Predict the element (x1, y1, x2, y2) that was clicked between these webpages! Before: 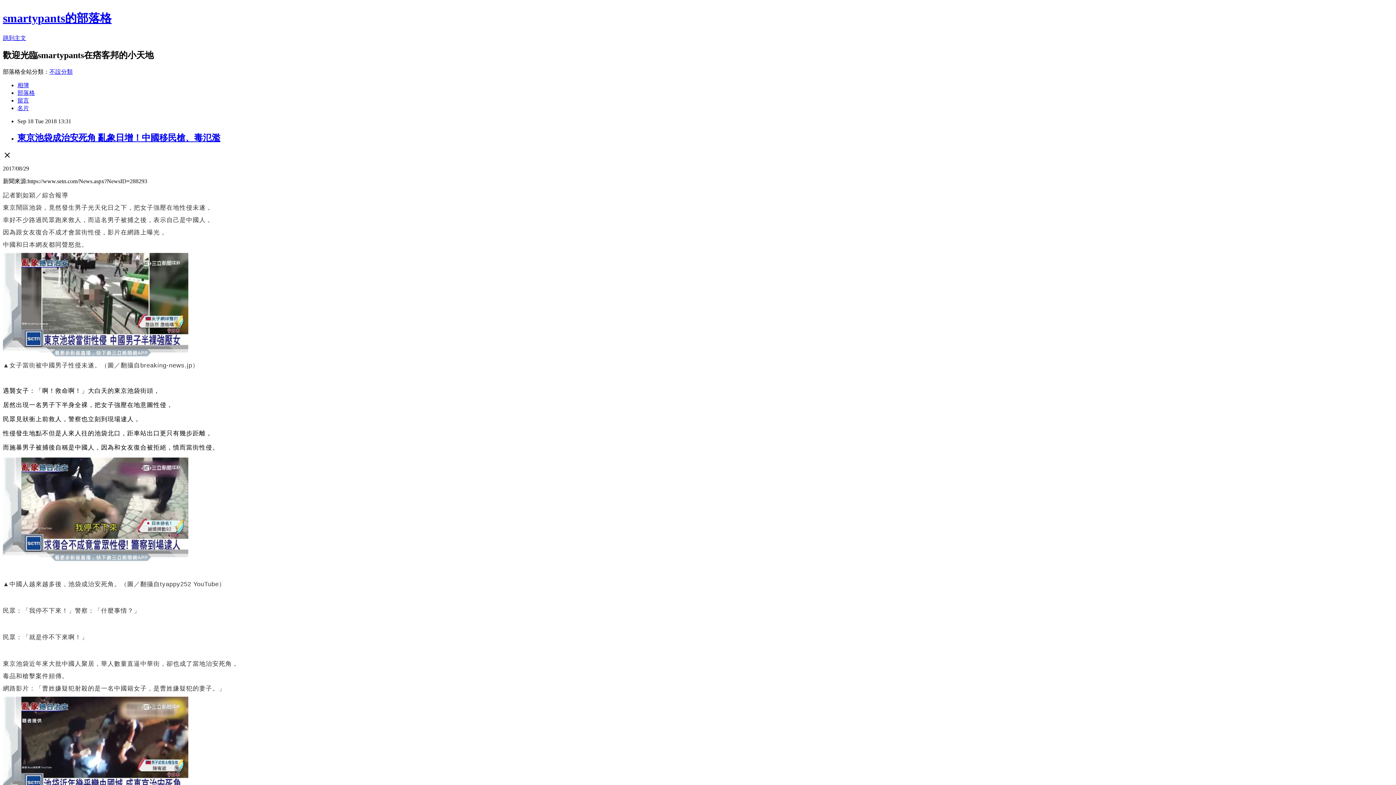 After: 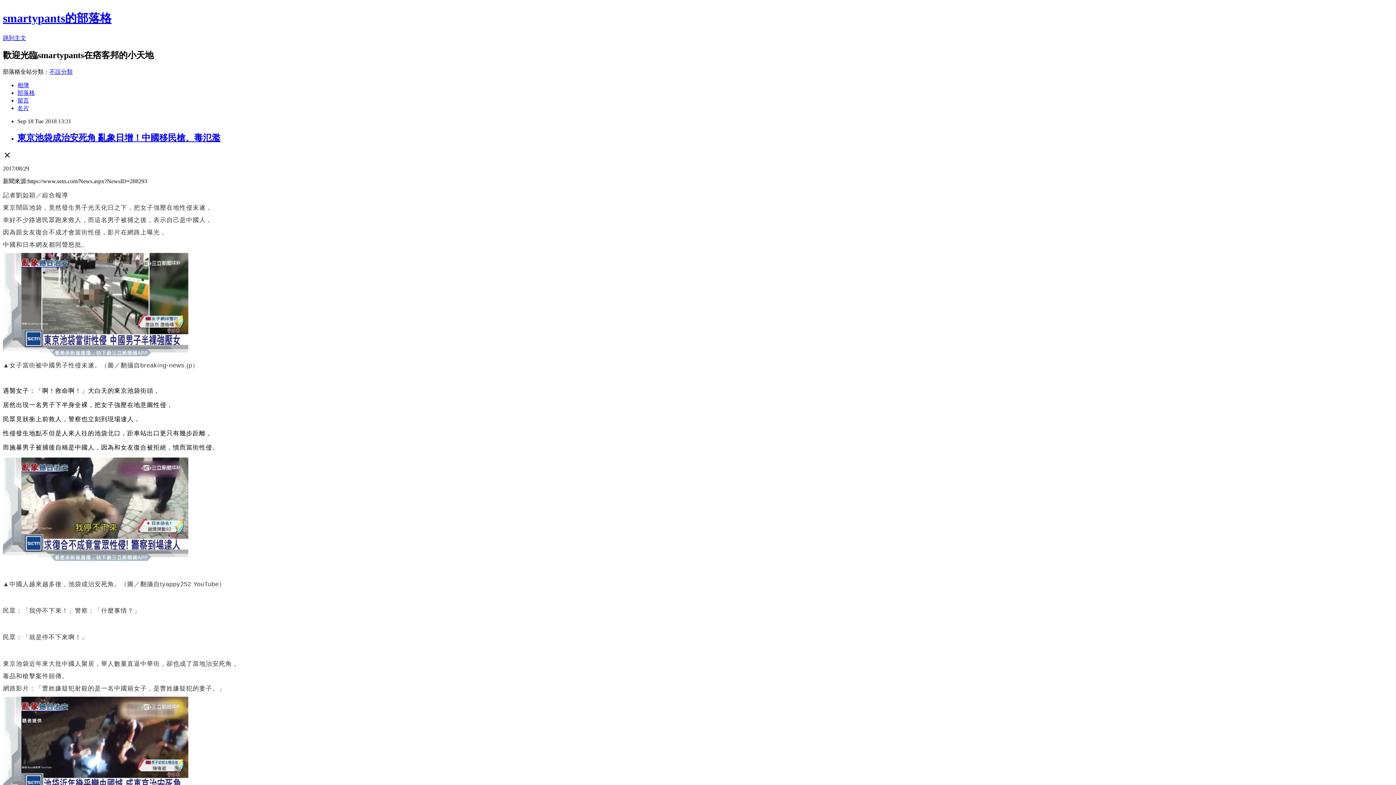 Action: label: 東京池袋成治安死角 亂象日增！中國移民槍、毒氾濫 bbox: (17, 132, 220, 142)